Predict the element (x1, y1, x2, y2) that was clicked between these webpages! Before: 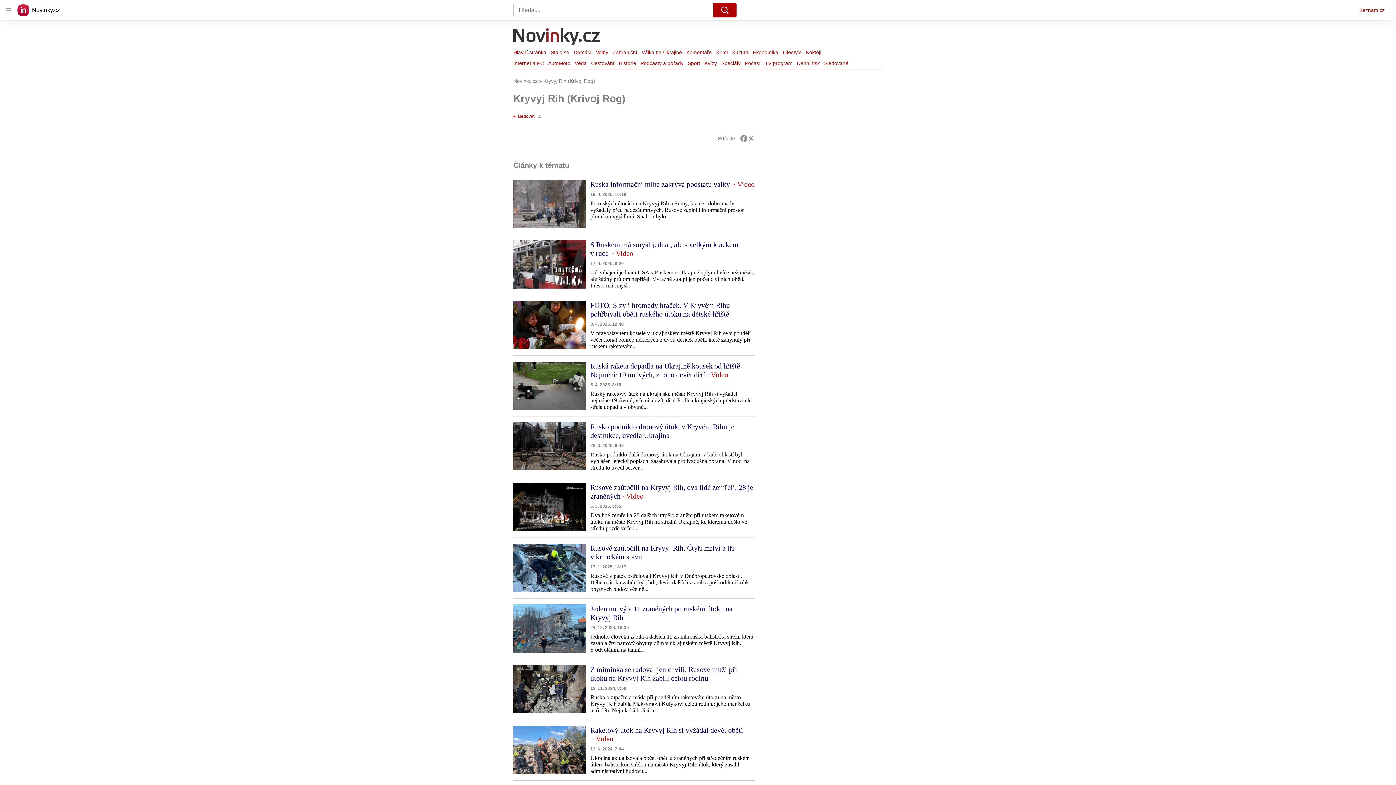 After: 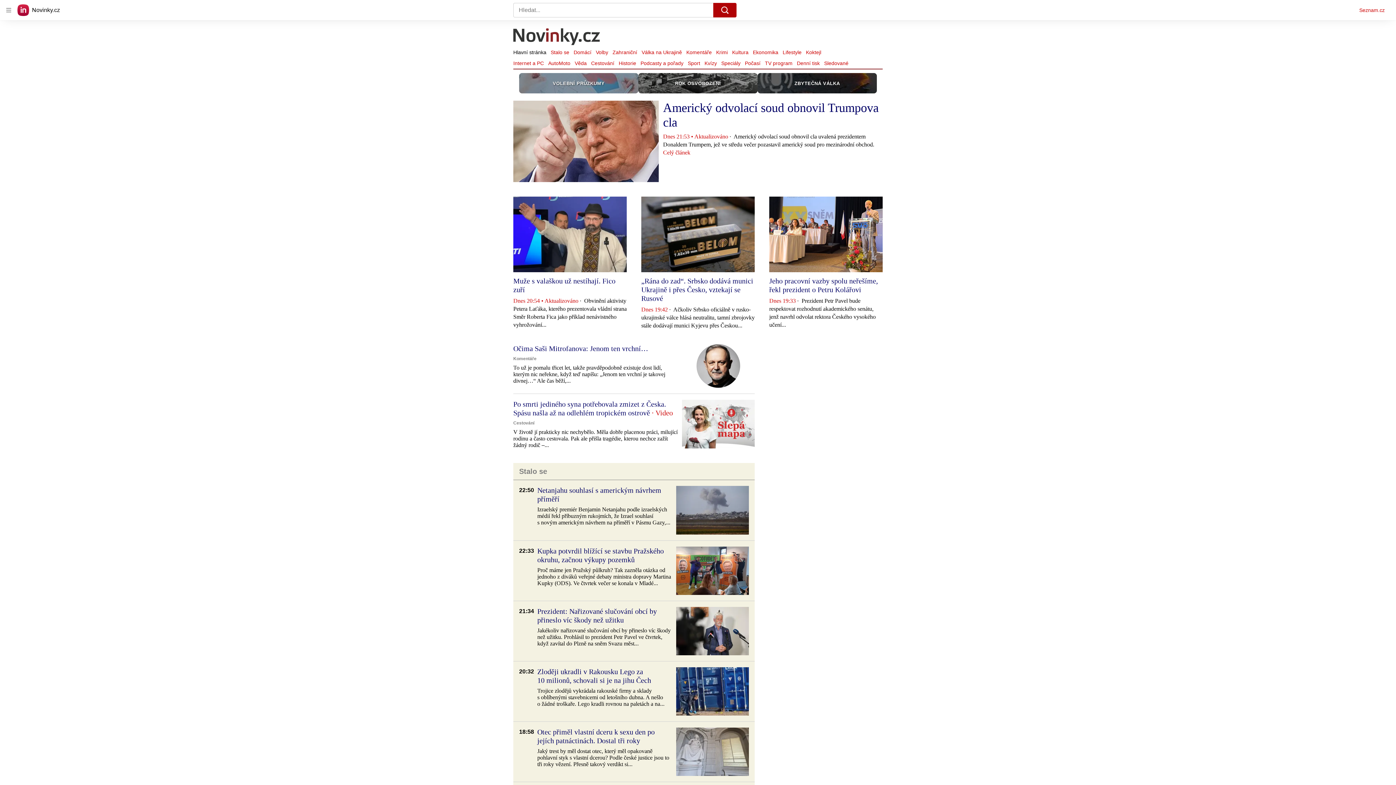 Action: label: Novinky.cz bbox: (17, 4, 60, 16)